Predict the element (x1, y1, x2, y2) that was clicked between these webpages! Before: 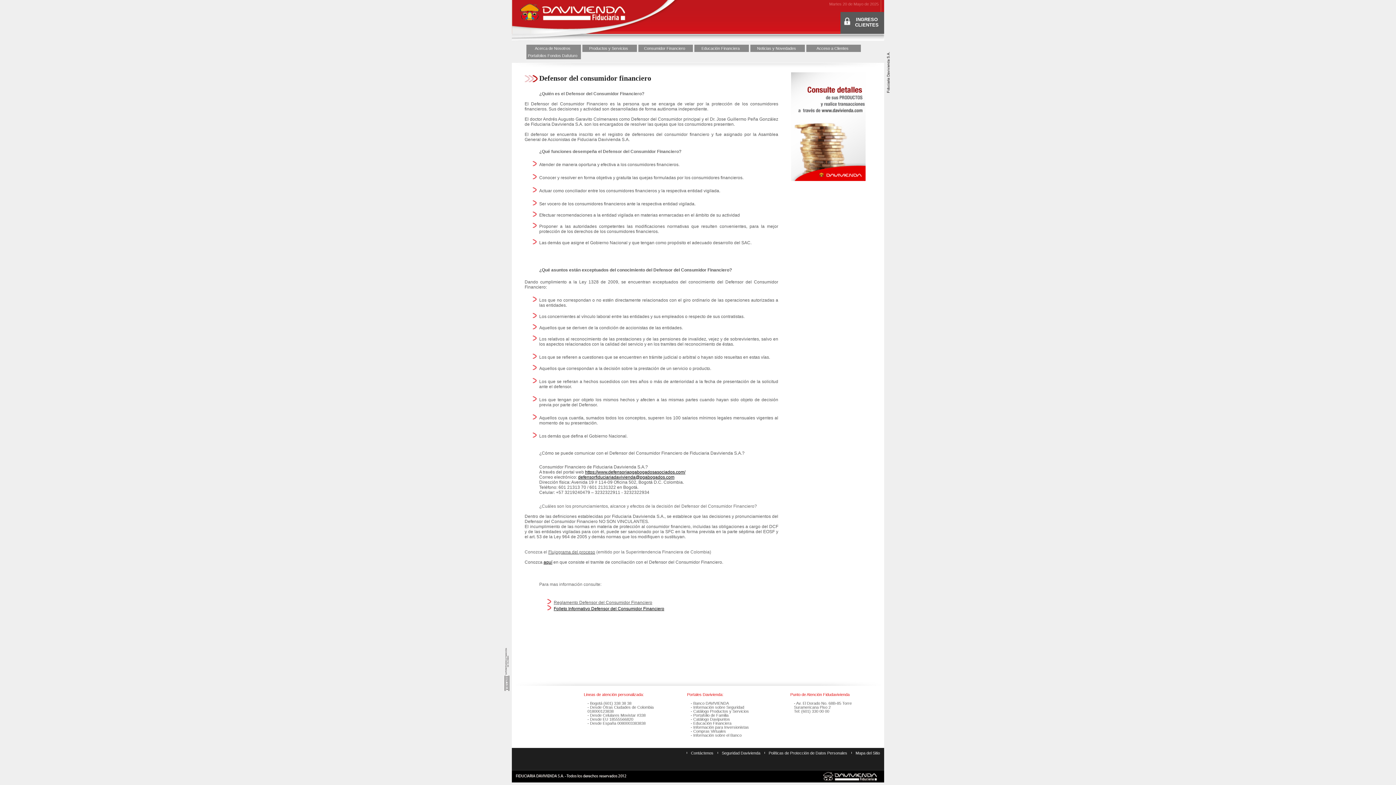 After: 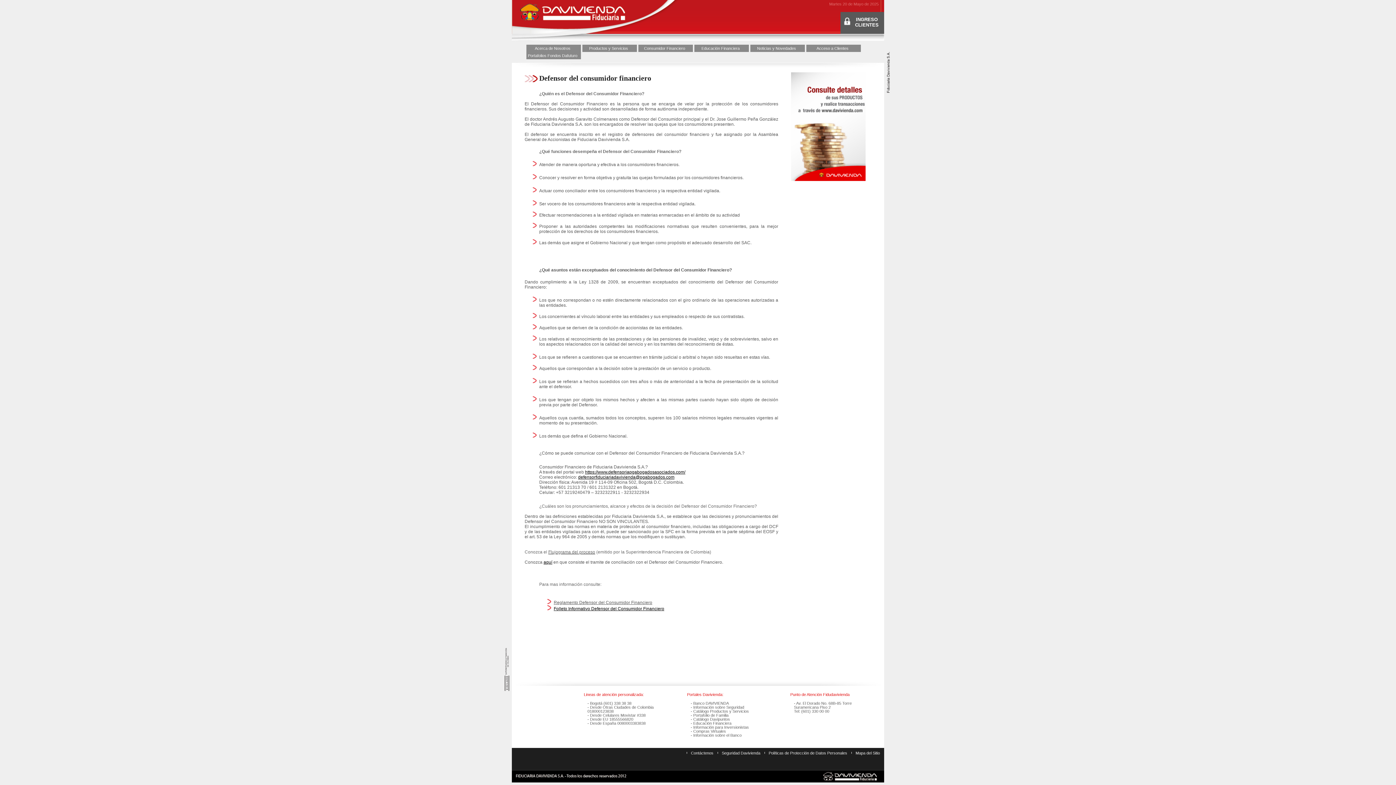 Action: label: Consumidor Financiero  bbox: (638, 44, 693, 52)